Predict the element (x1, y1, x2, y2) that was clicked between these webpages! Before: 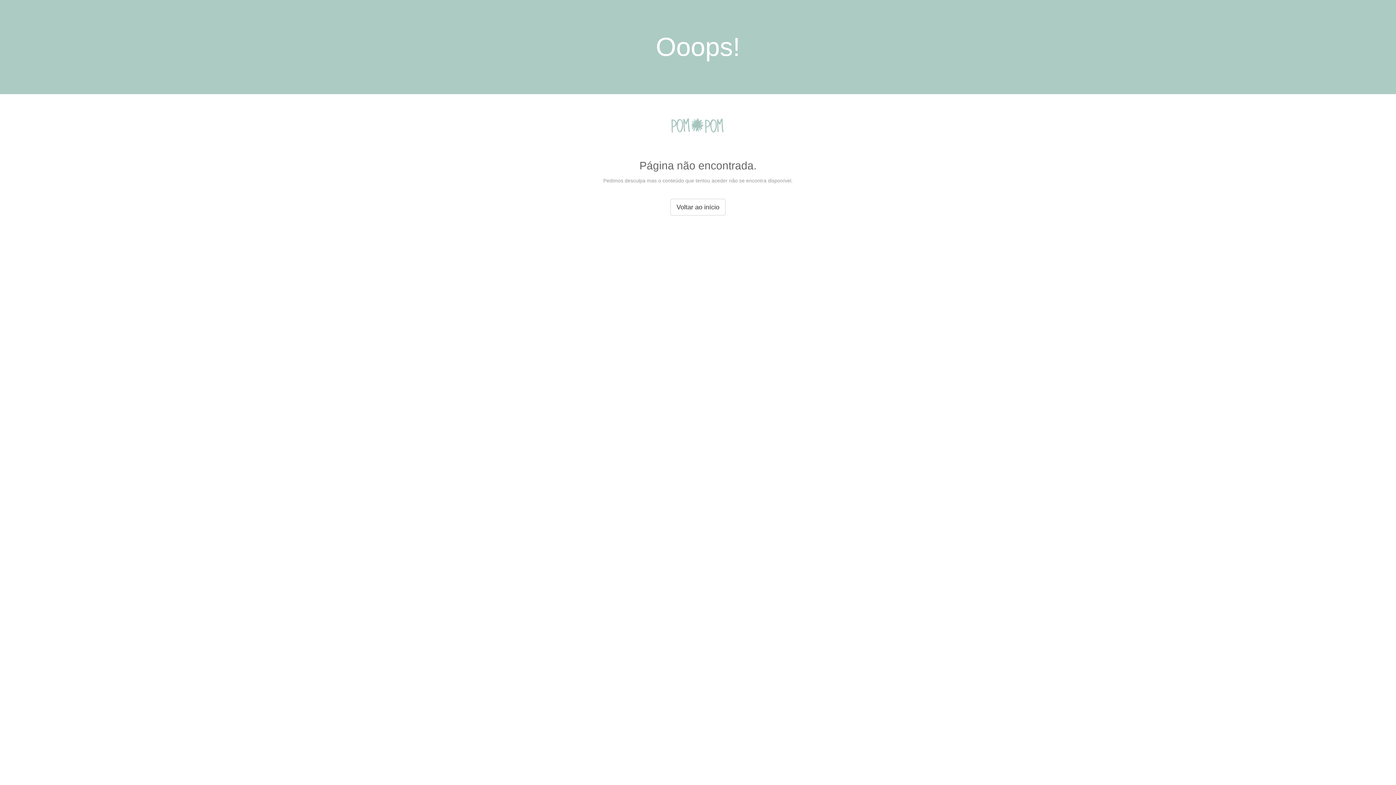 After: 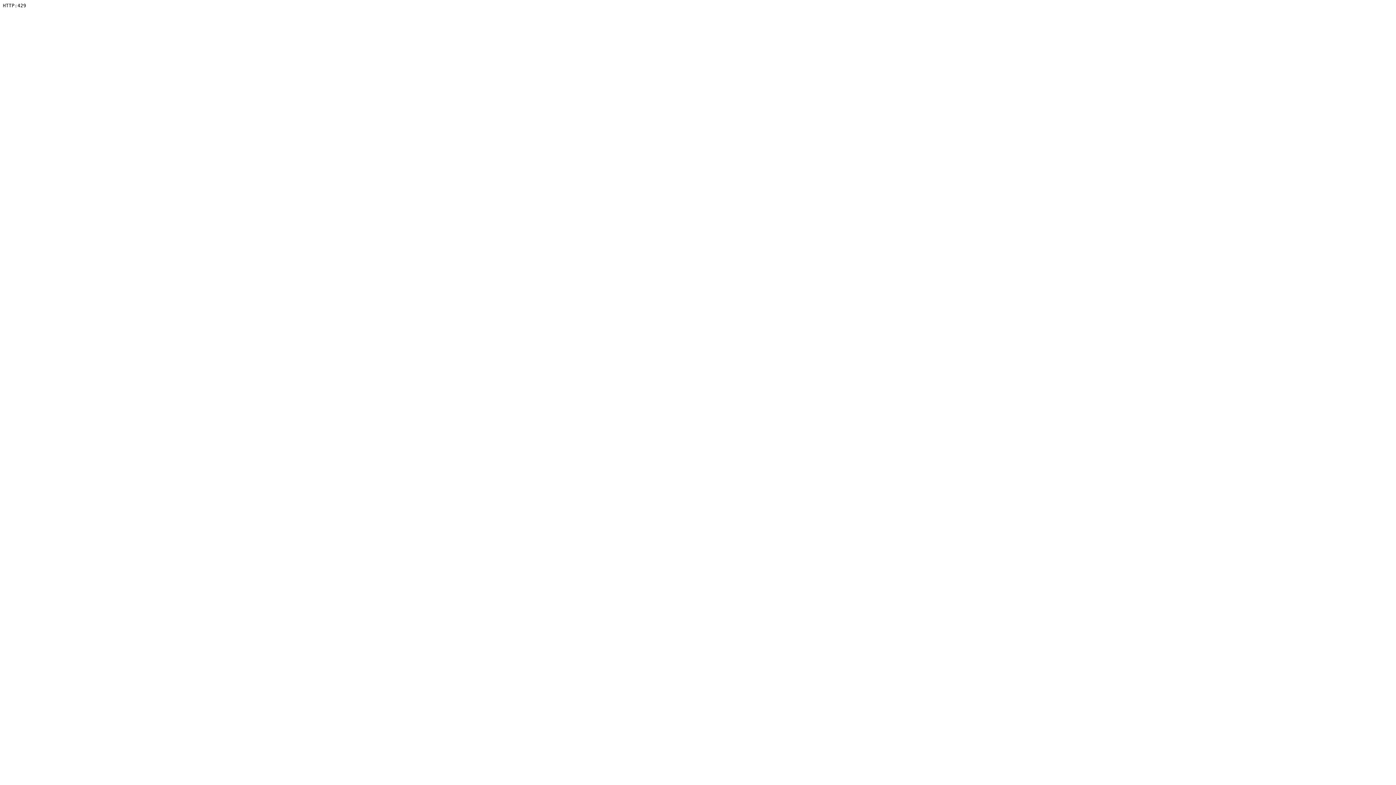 Action: label: Voltar ao início bbox: (670, 198, 725, 215)